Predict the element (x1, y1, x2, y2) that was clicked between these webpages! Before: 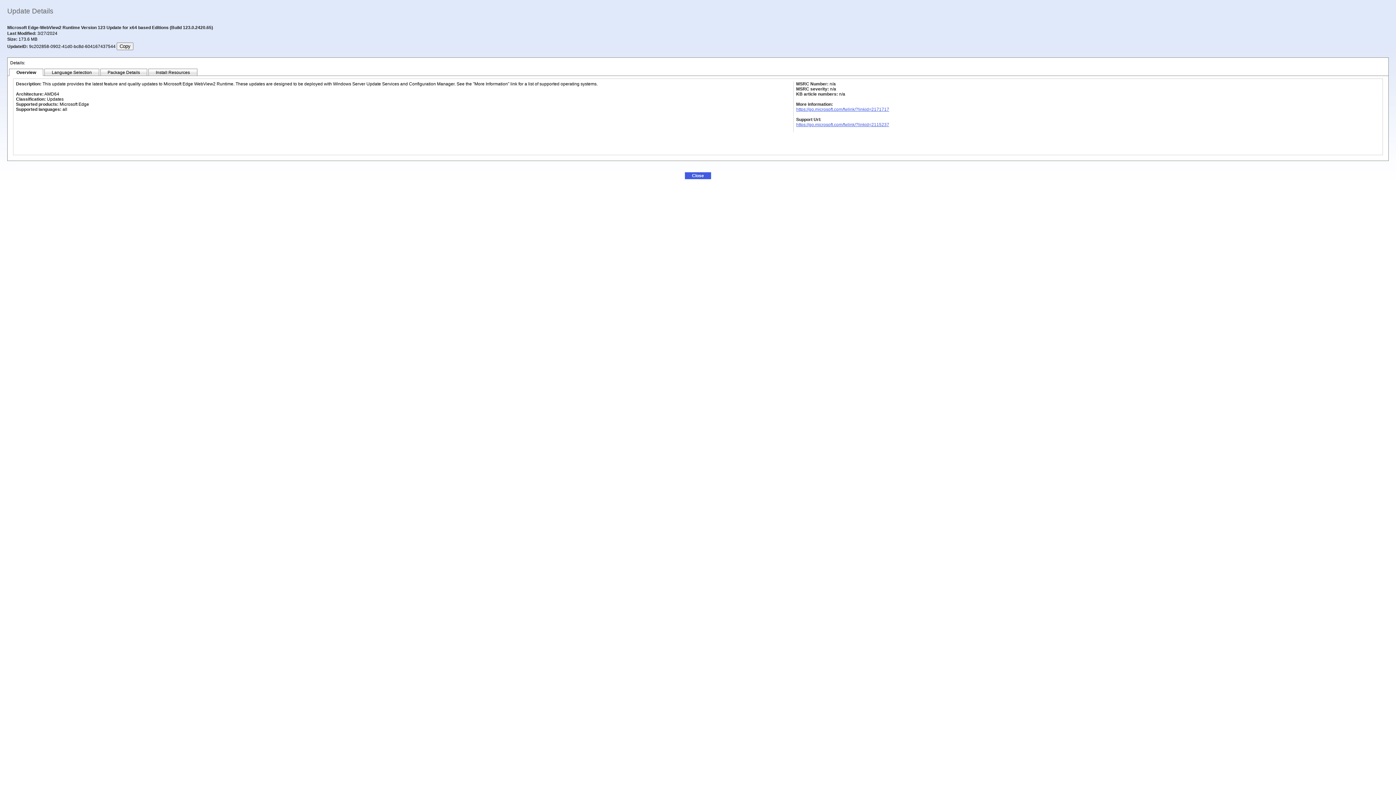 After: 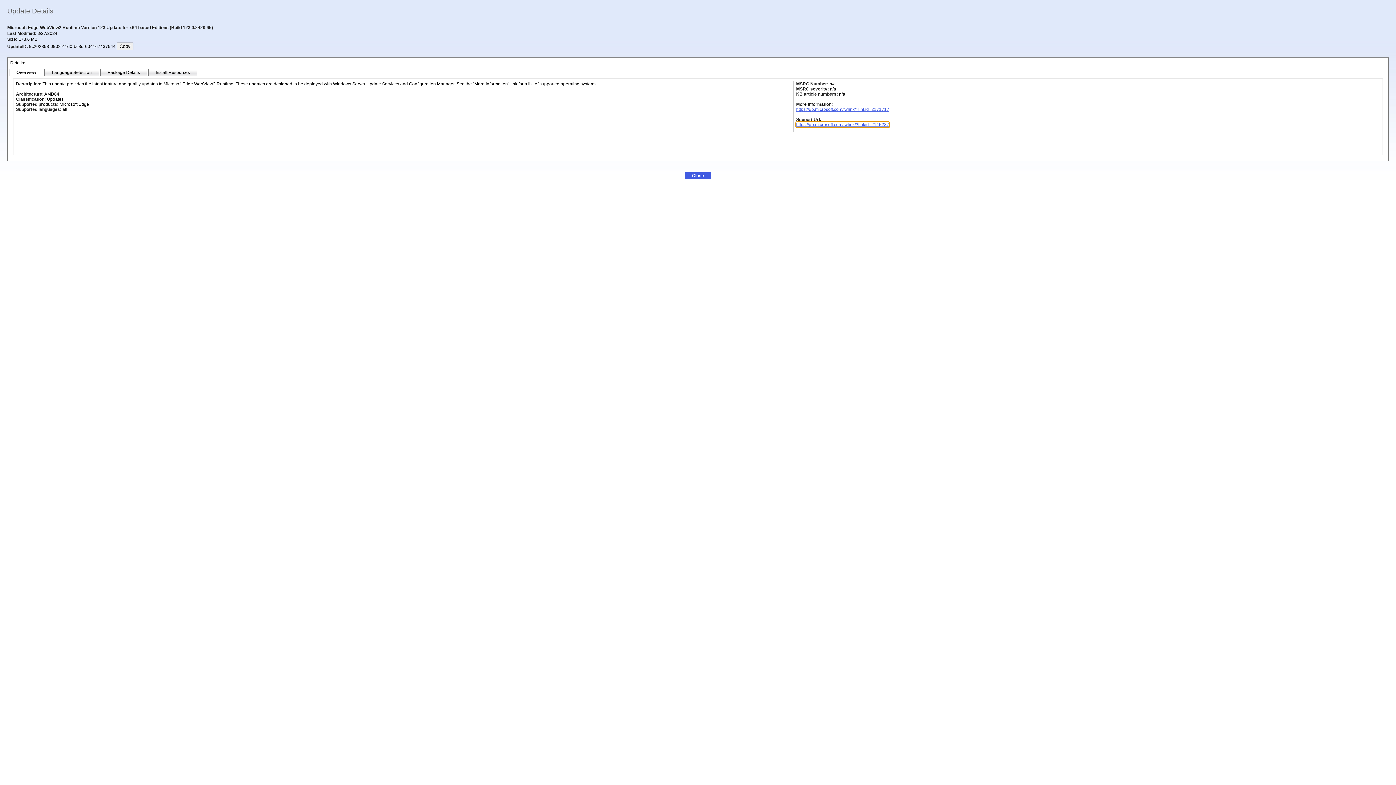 Action: bbox: (796, 122, 889, 127) label: https://go.microsoft.com/fwlink/?linkid=2115237